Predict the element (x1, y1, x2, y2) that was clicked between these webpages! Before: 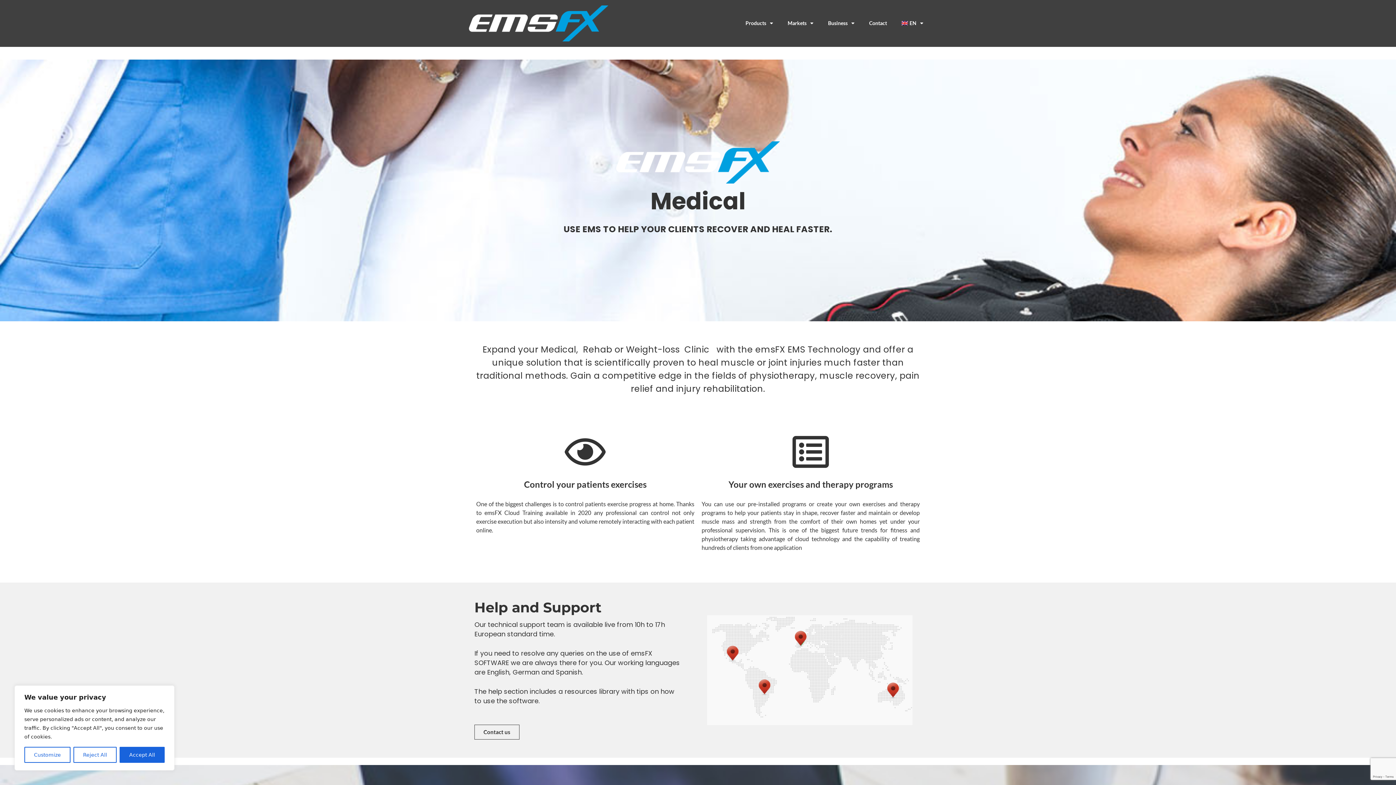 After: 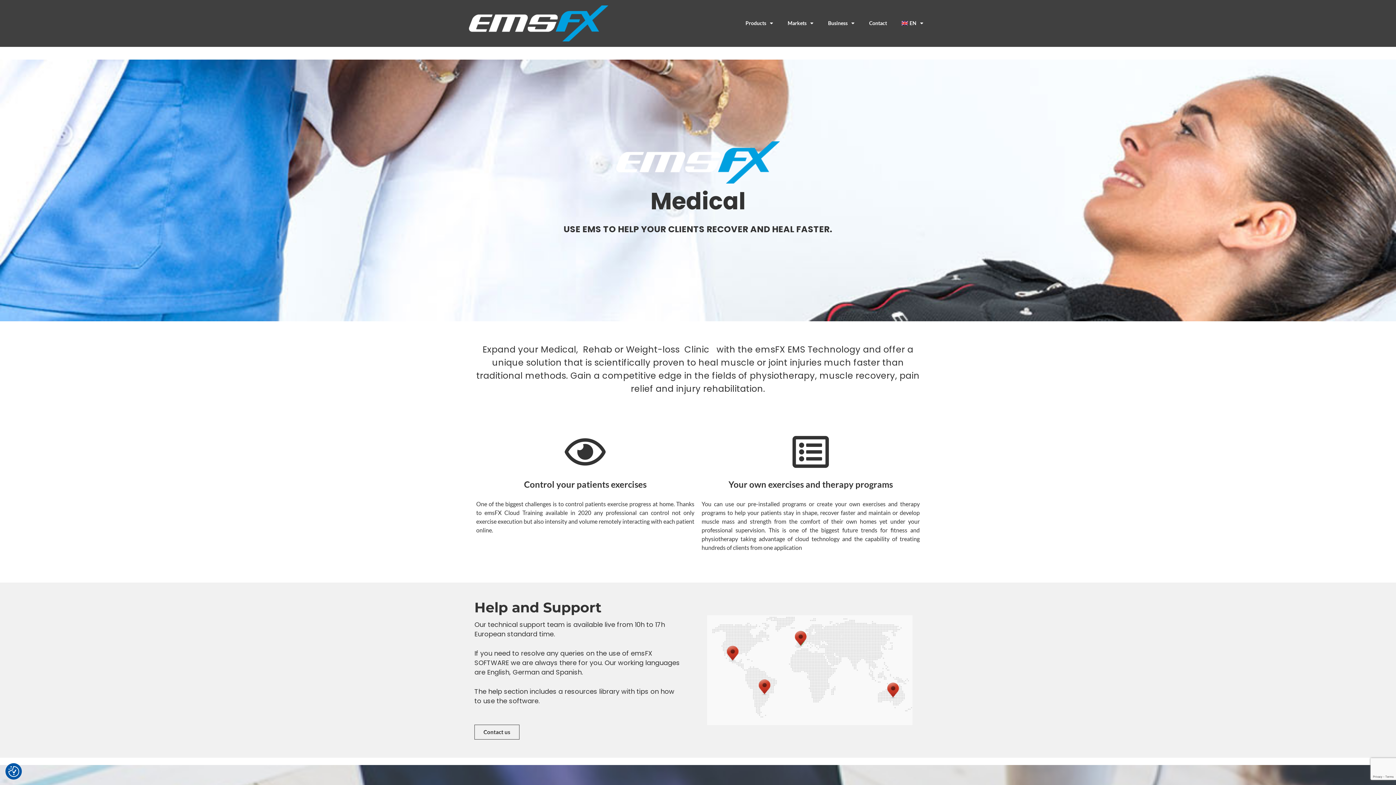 Action: bbox: (119, 747, 164, 763) label: Accept All